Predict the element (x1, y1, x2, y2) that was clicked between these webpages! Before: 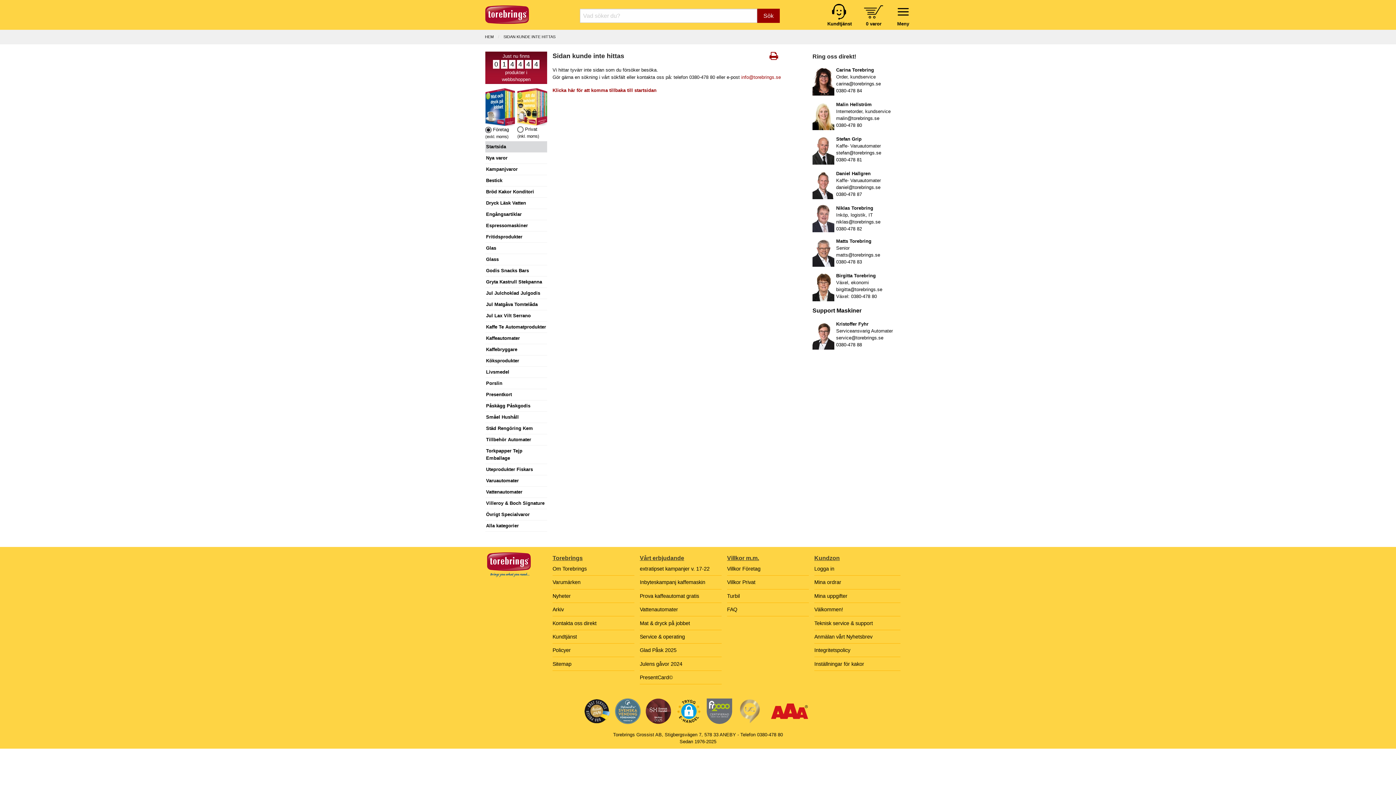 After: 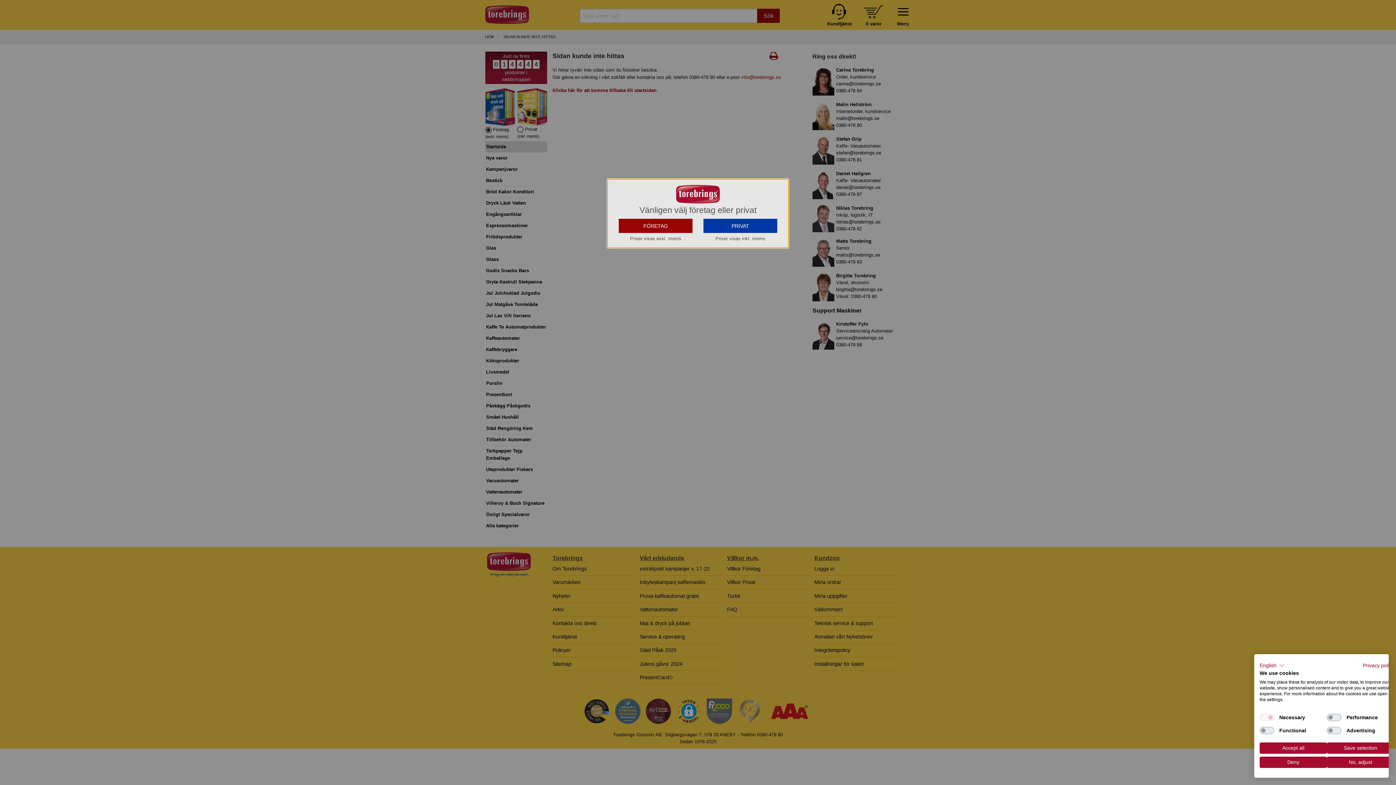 Action: label: 0380-478 84 bbox: (836, 87, 862, 93)